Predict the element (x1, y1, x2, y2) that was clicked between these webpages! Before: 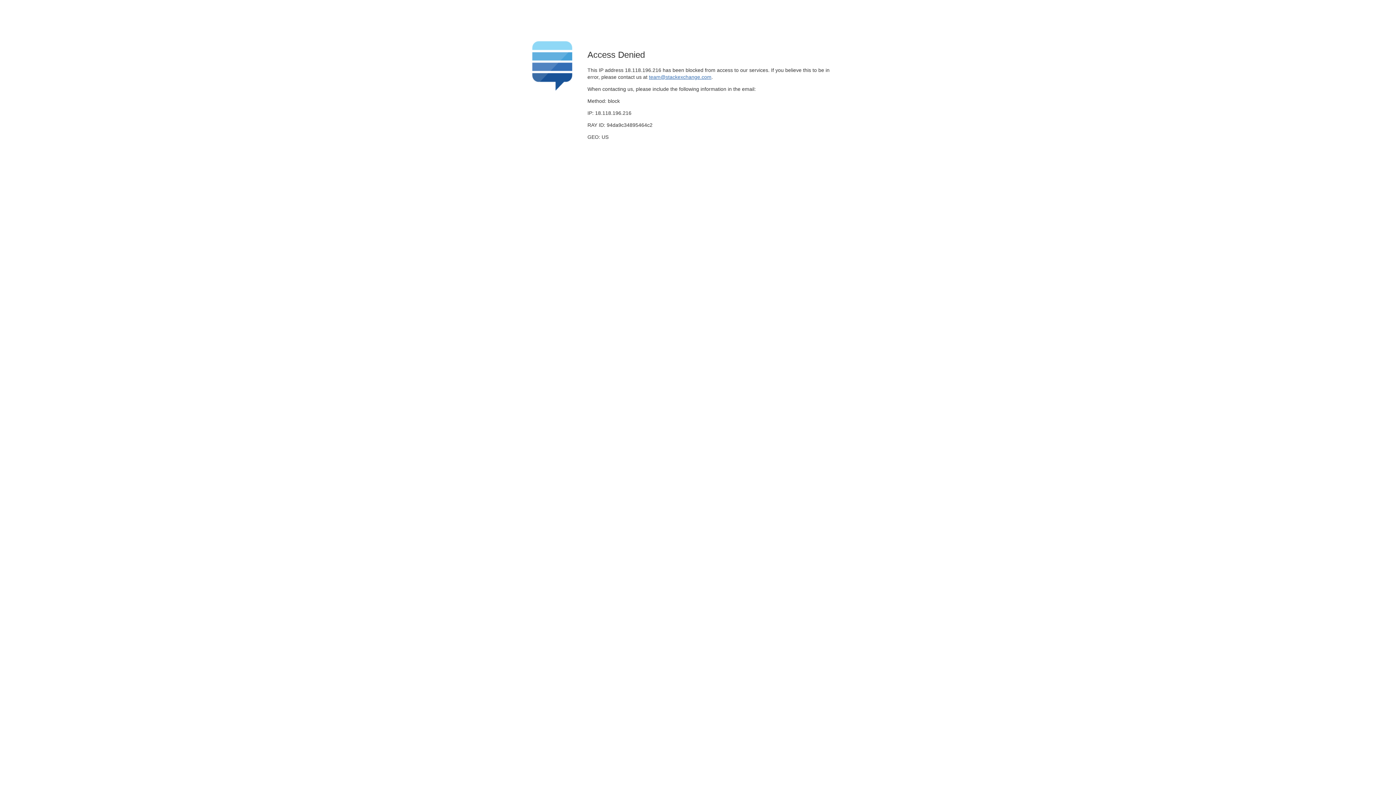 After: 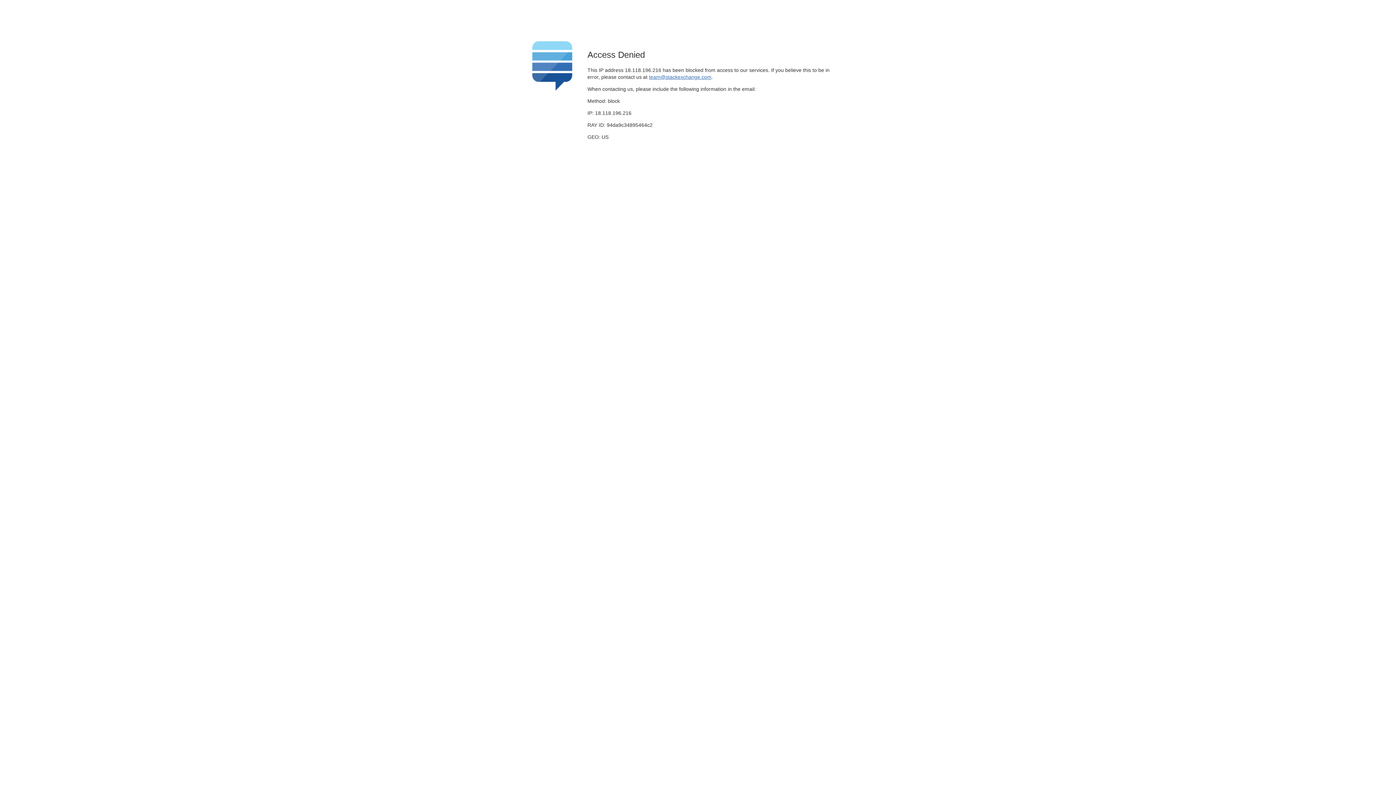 Action: label: team@stackexchange.com bbox: (649, 74, 711, 79)